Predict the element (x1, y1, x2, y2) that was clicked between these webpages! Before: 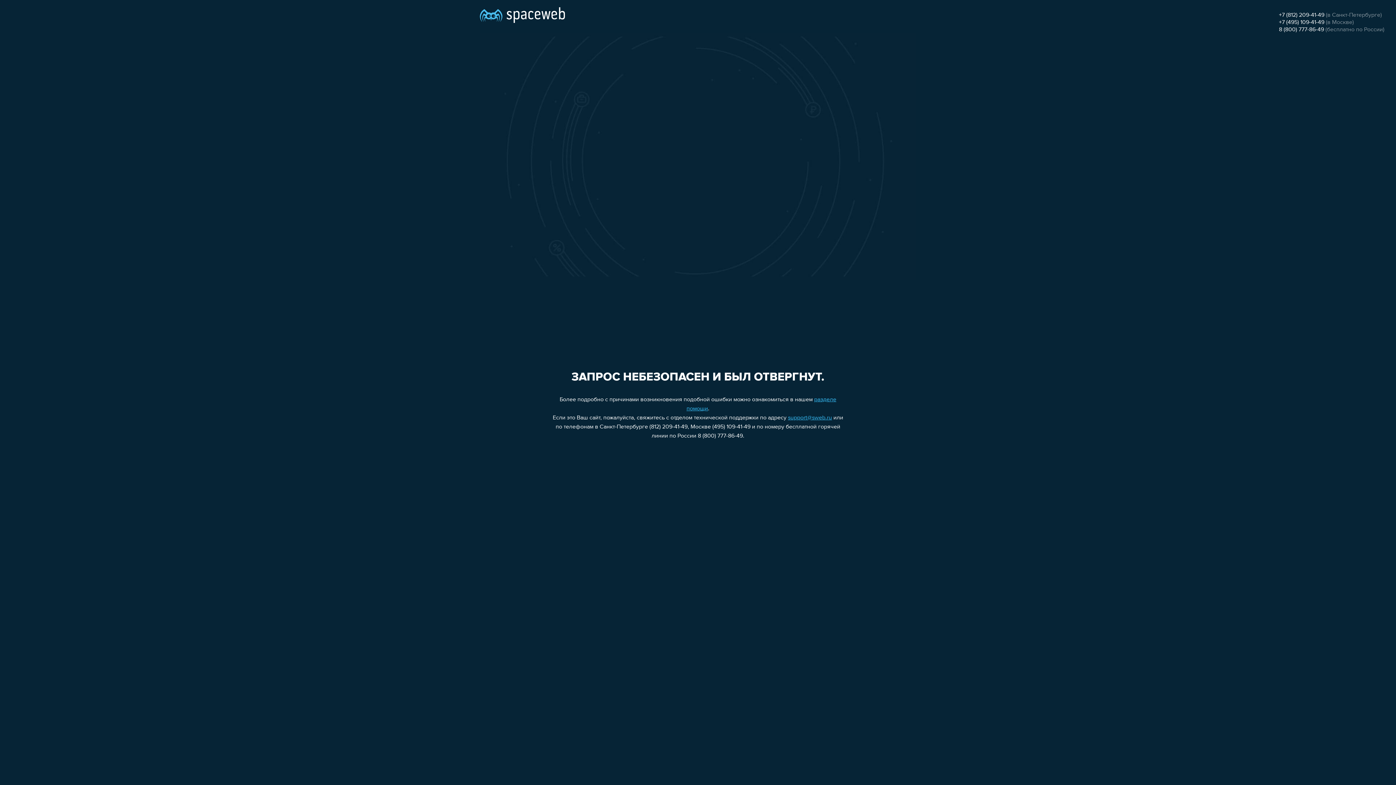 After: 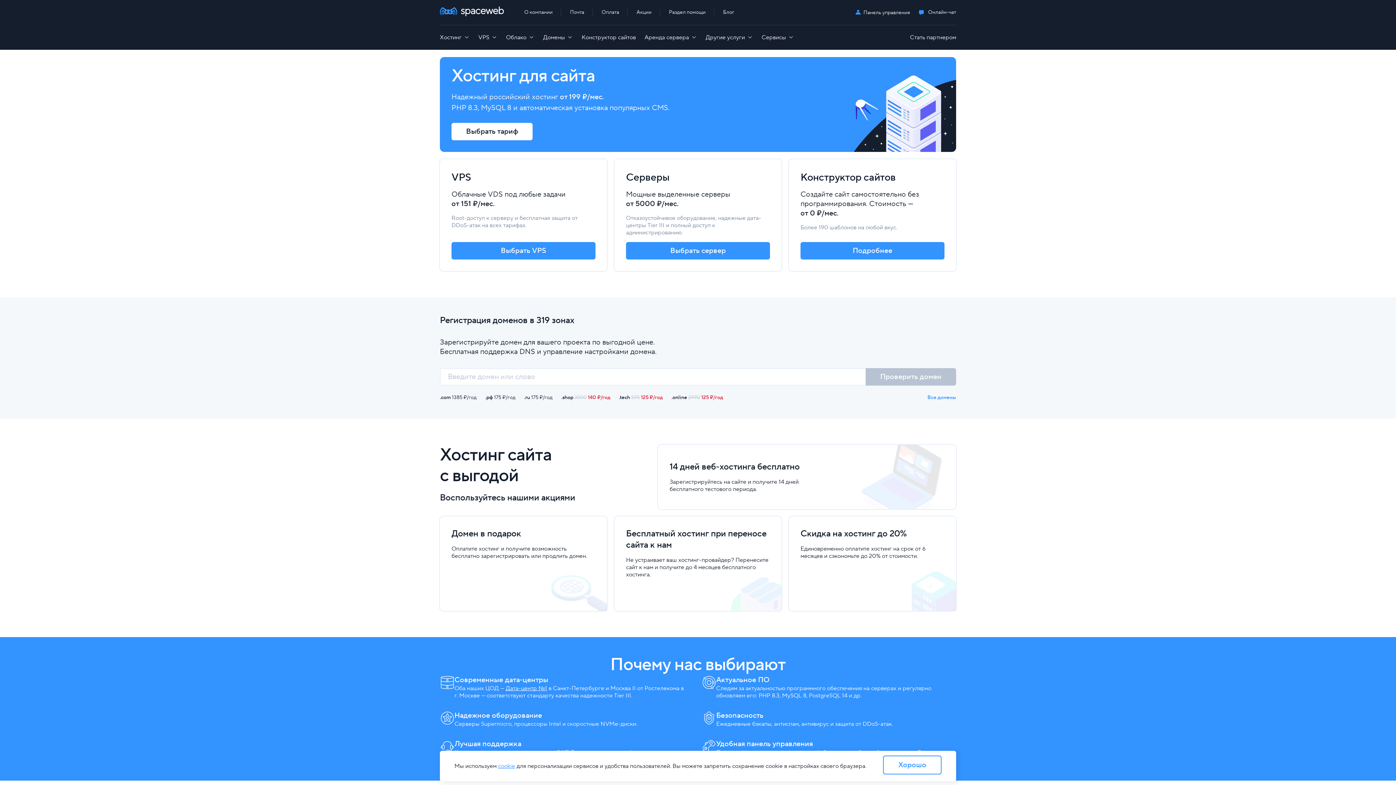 Action: bbox: (480, 0, 565, 25)